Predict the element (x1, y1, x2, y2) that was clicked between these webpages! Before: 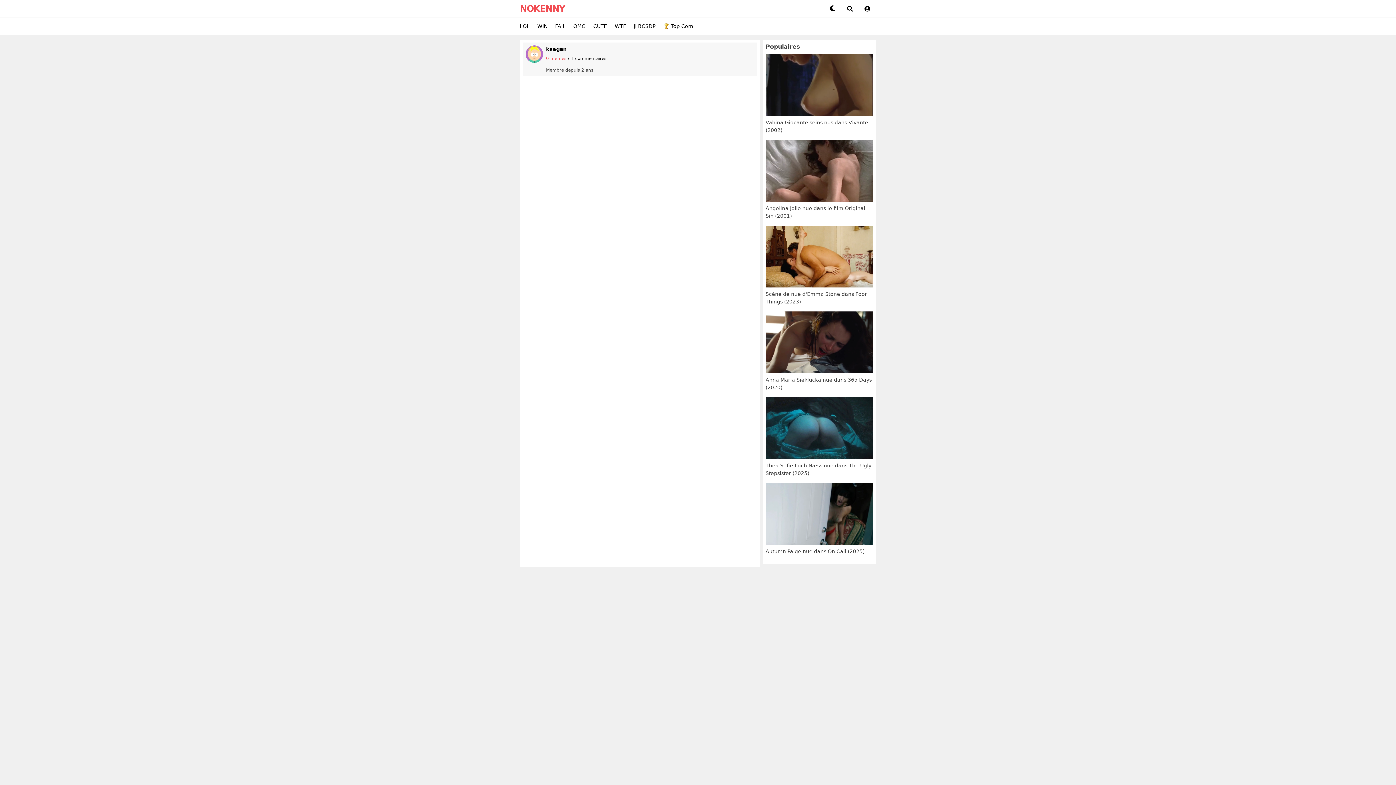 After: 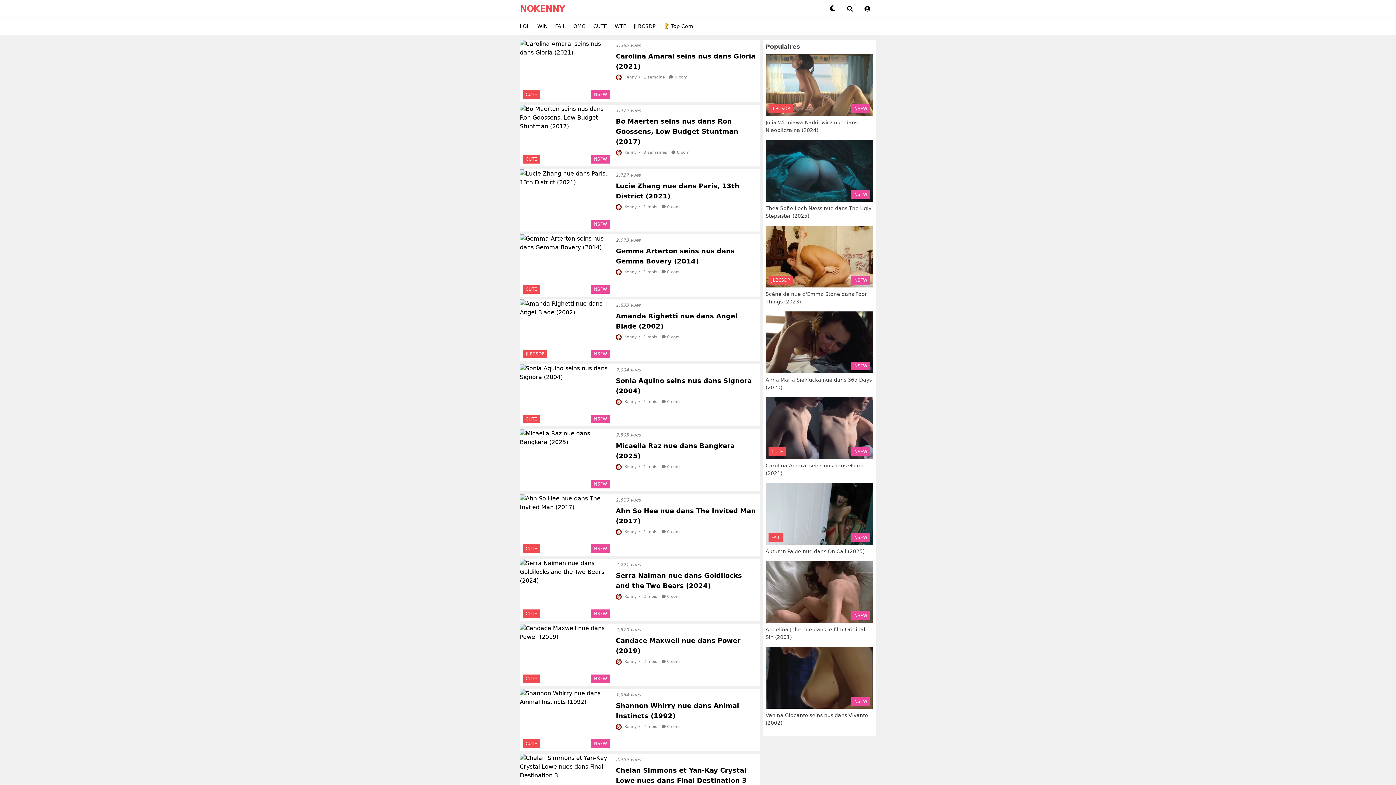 Action: label: CUTE bbox: (593, 23, 607, 29)